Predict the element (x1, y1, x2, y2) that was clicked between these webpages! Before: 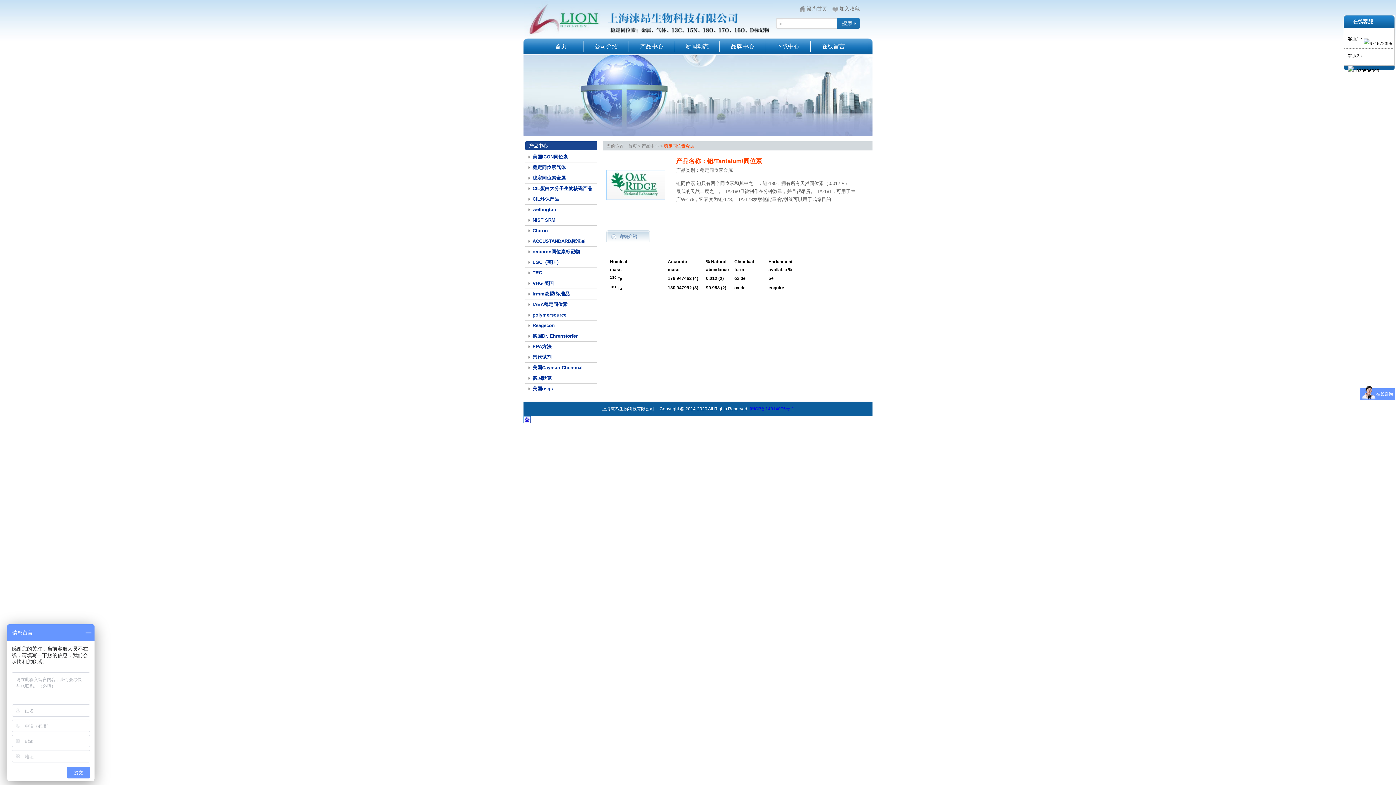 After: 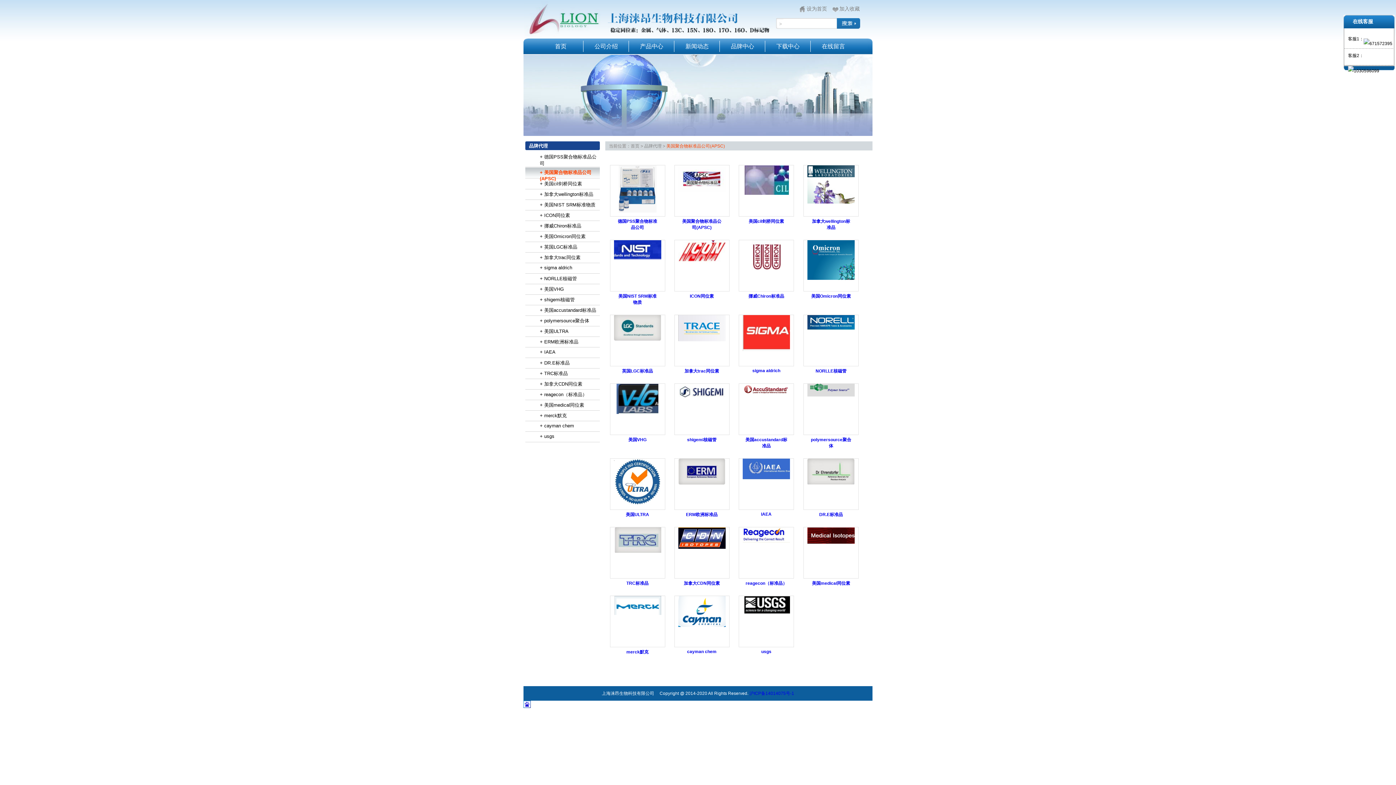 Action: bbox: (720, 38, 765, 54) label: 品牌中心